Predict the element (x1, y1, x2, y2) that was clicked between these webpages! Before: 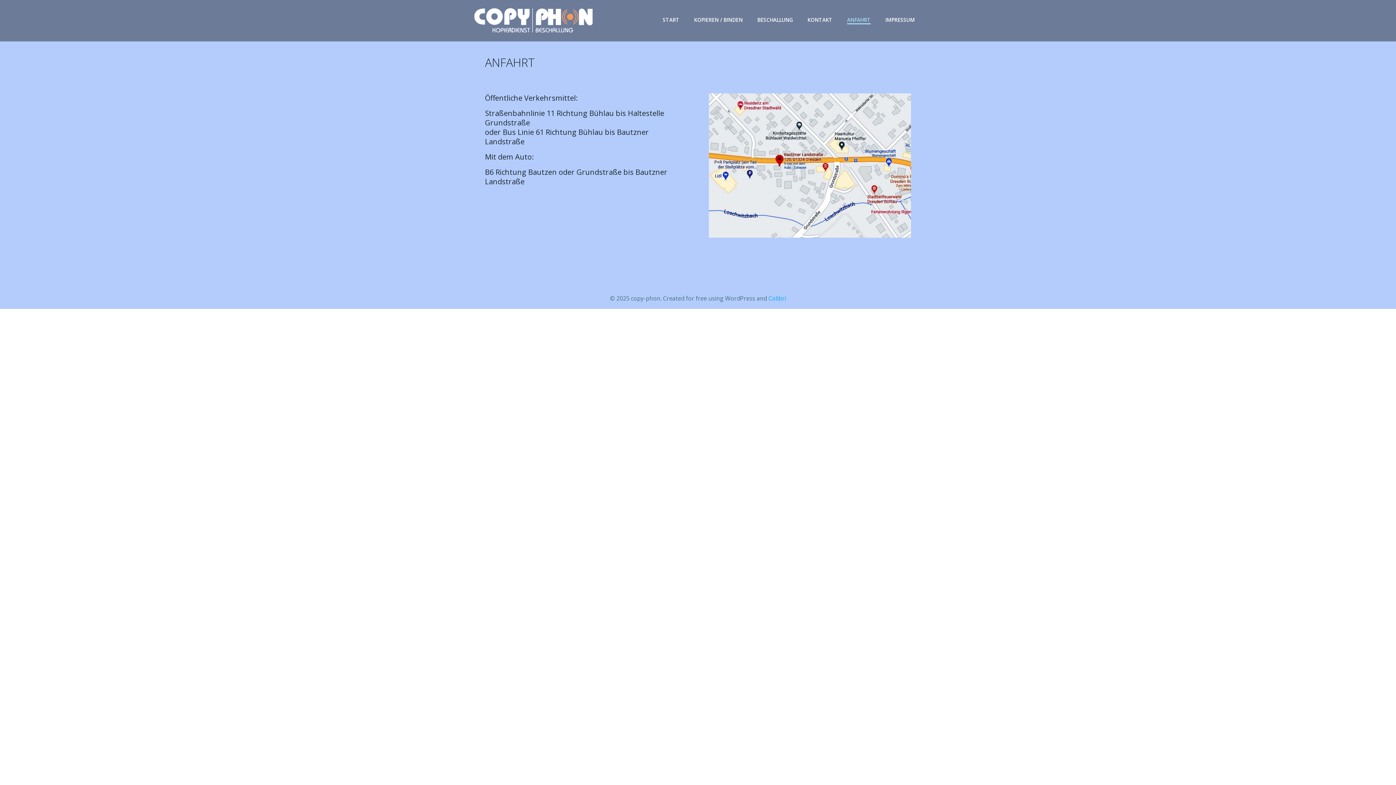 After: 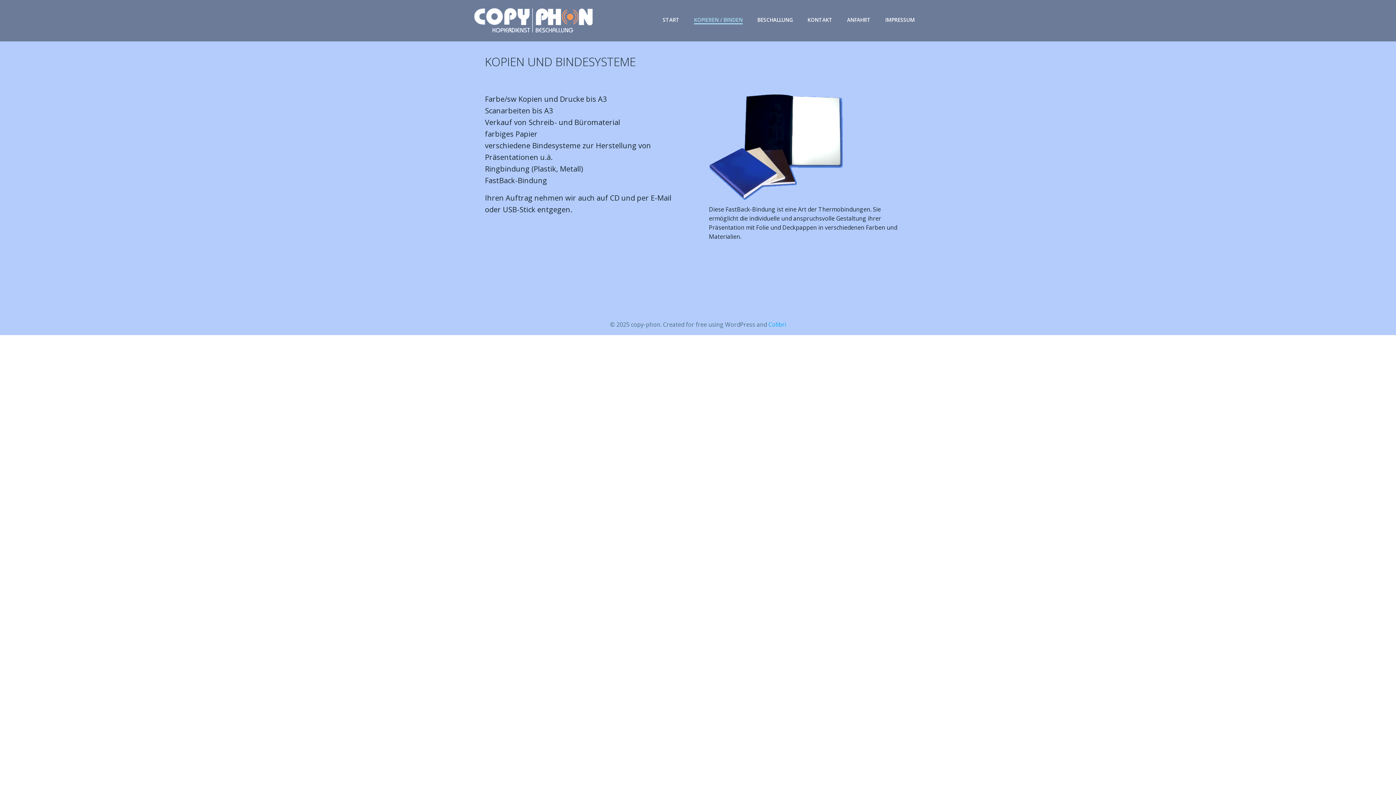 Action: label: KOPIEREN / BINDEN bbox: (694, 16, 742, 23)